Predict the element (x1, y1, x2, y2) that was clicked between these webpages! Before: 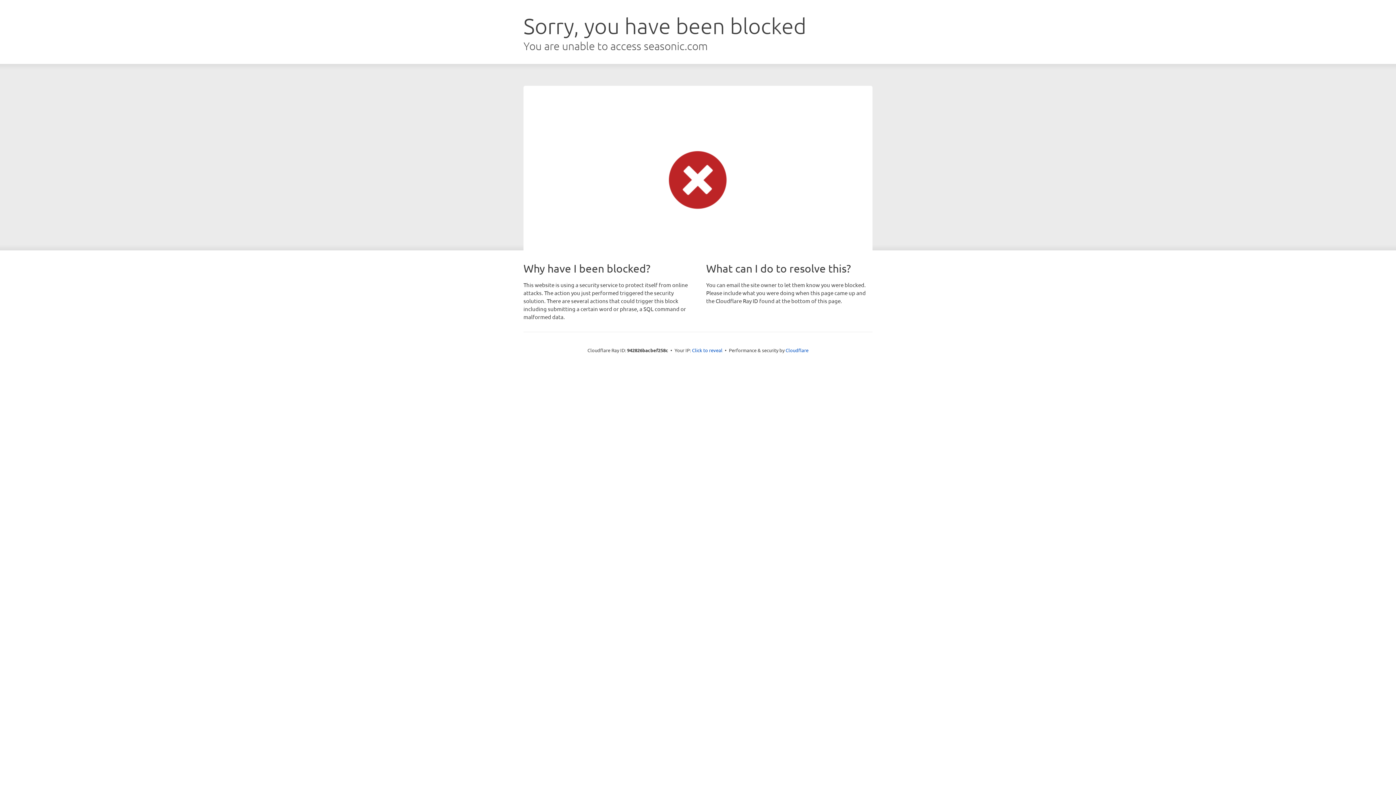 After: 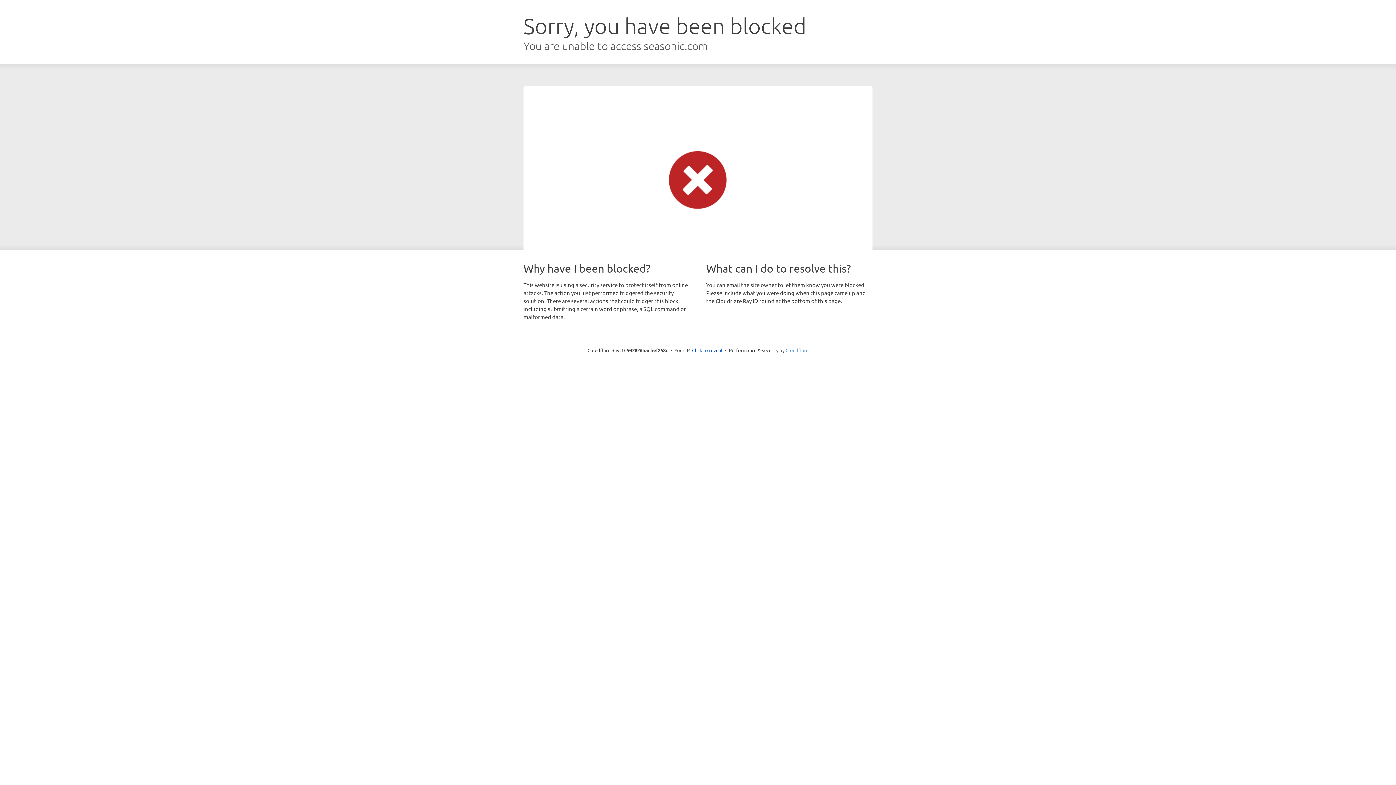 Action: bbox: (785, 347, 808, 353) label: Cloudflare